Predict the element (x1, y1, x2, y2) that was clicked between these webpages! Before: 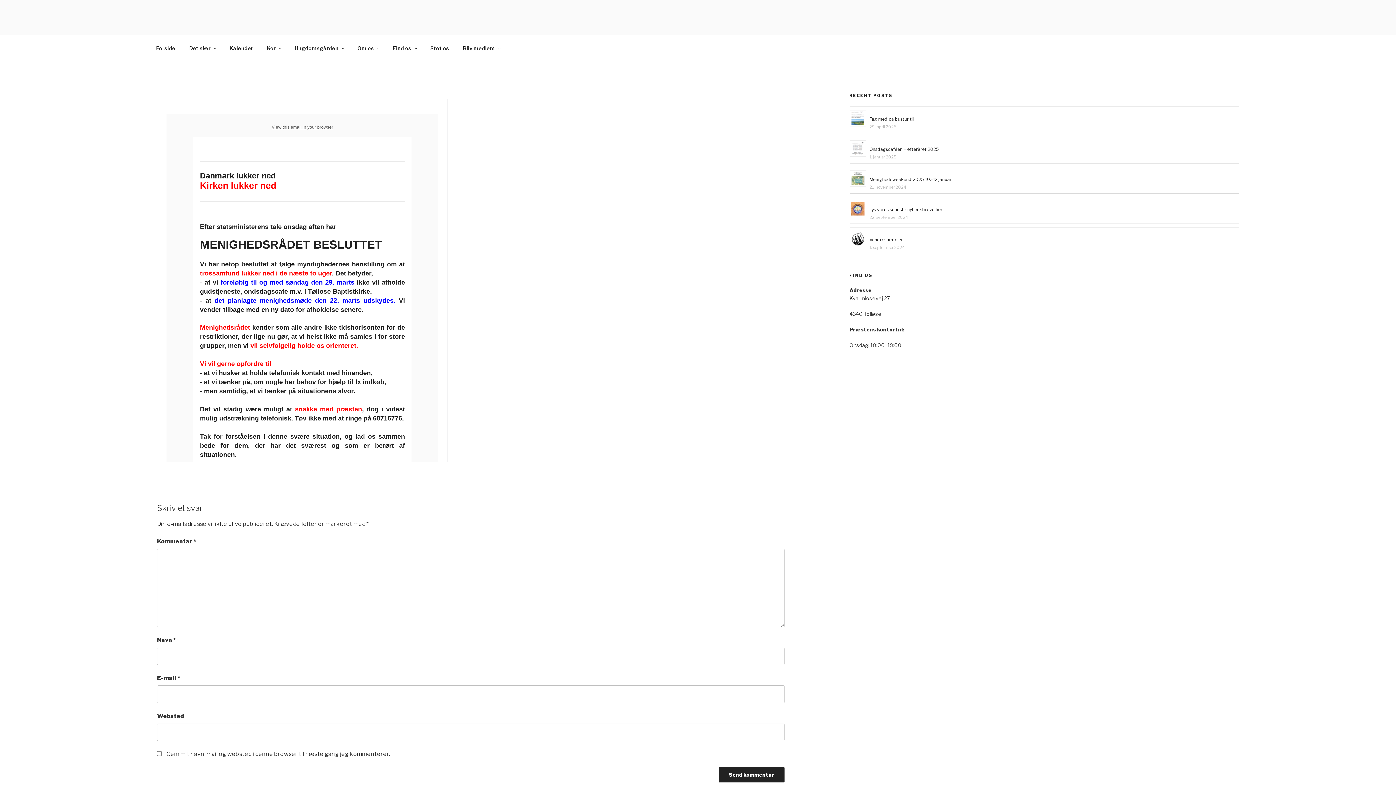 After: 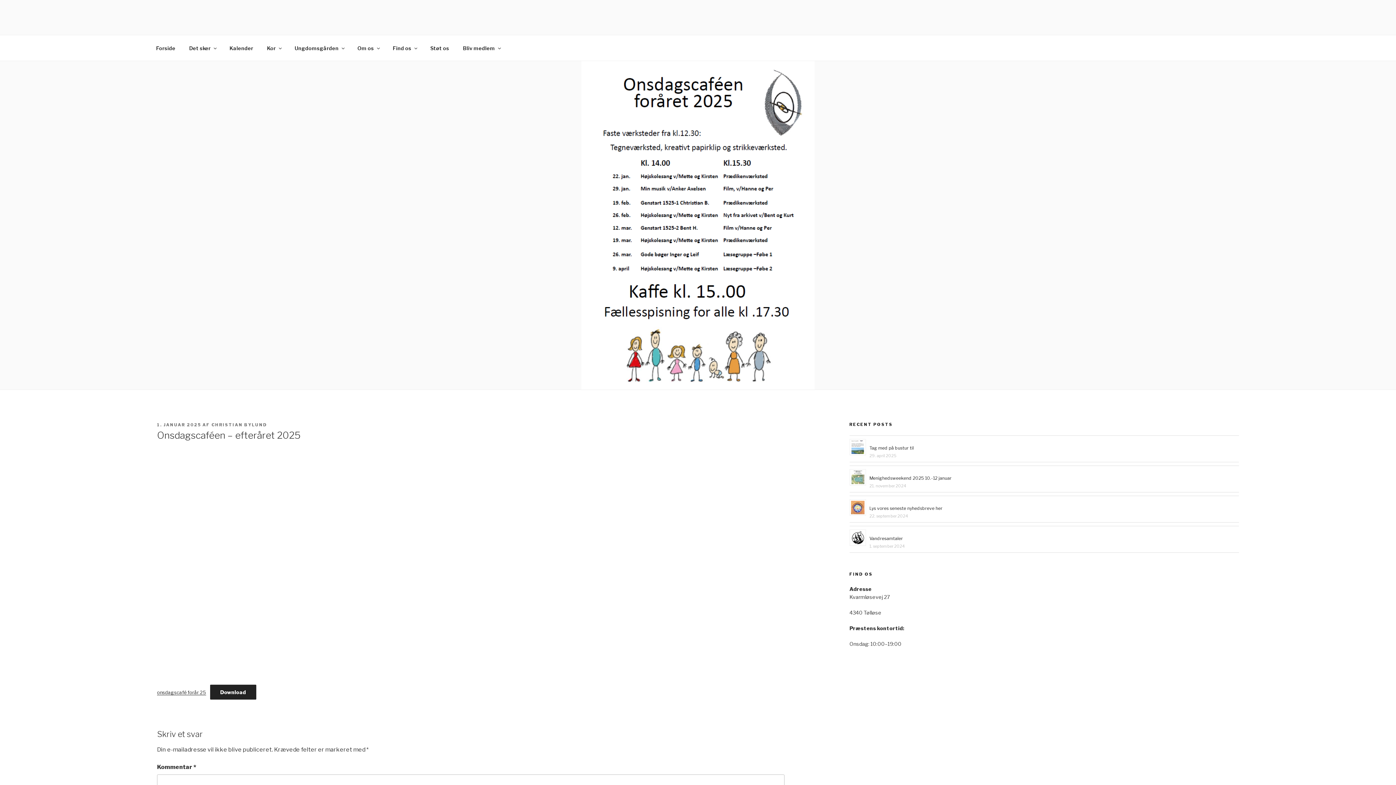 Action: label: Onsdagscaféen – efteråret 2025 bbox: (869, 146, 939, 152)